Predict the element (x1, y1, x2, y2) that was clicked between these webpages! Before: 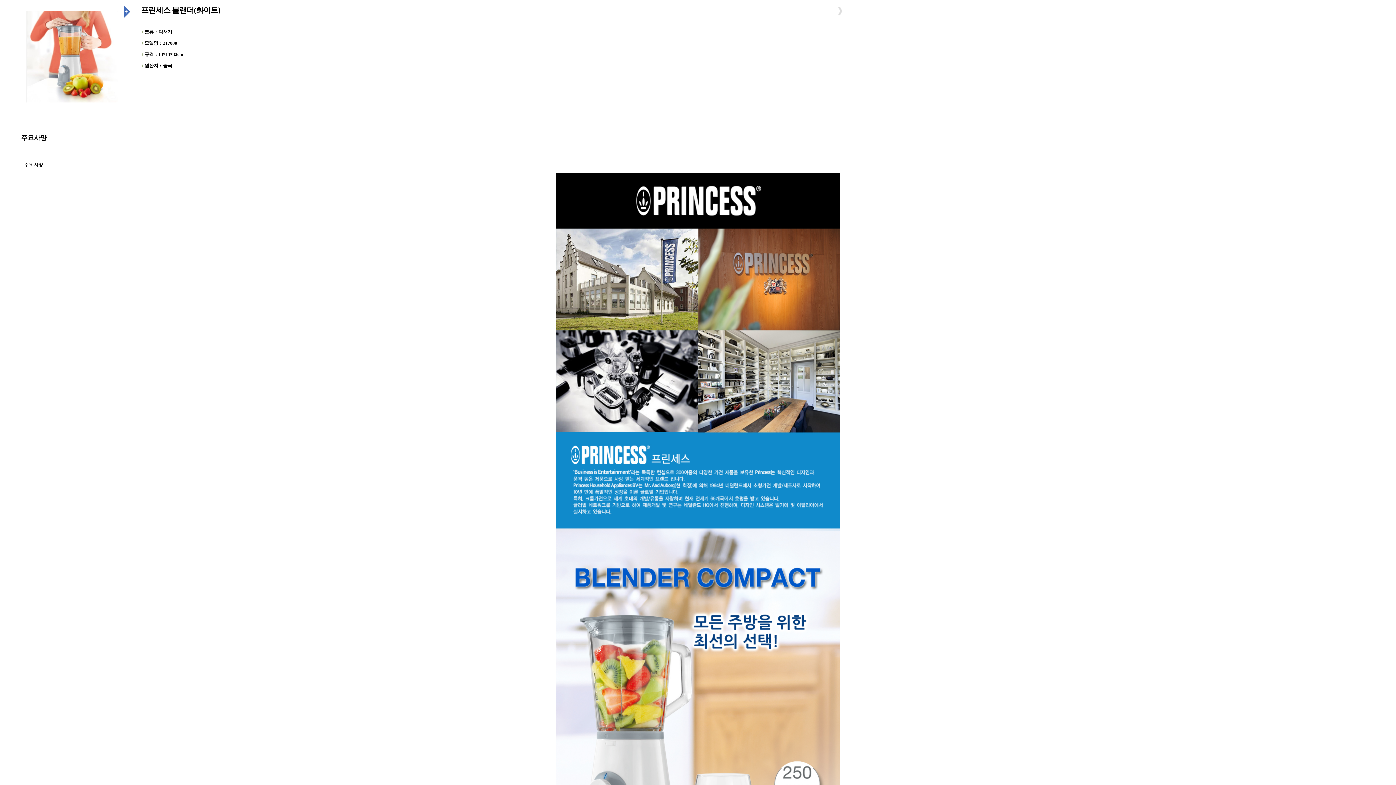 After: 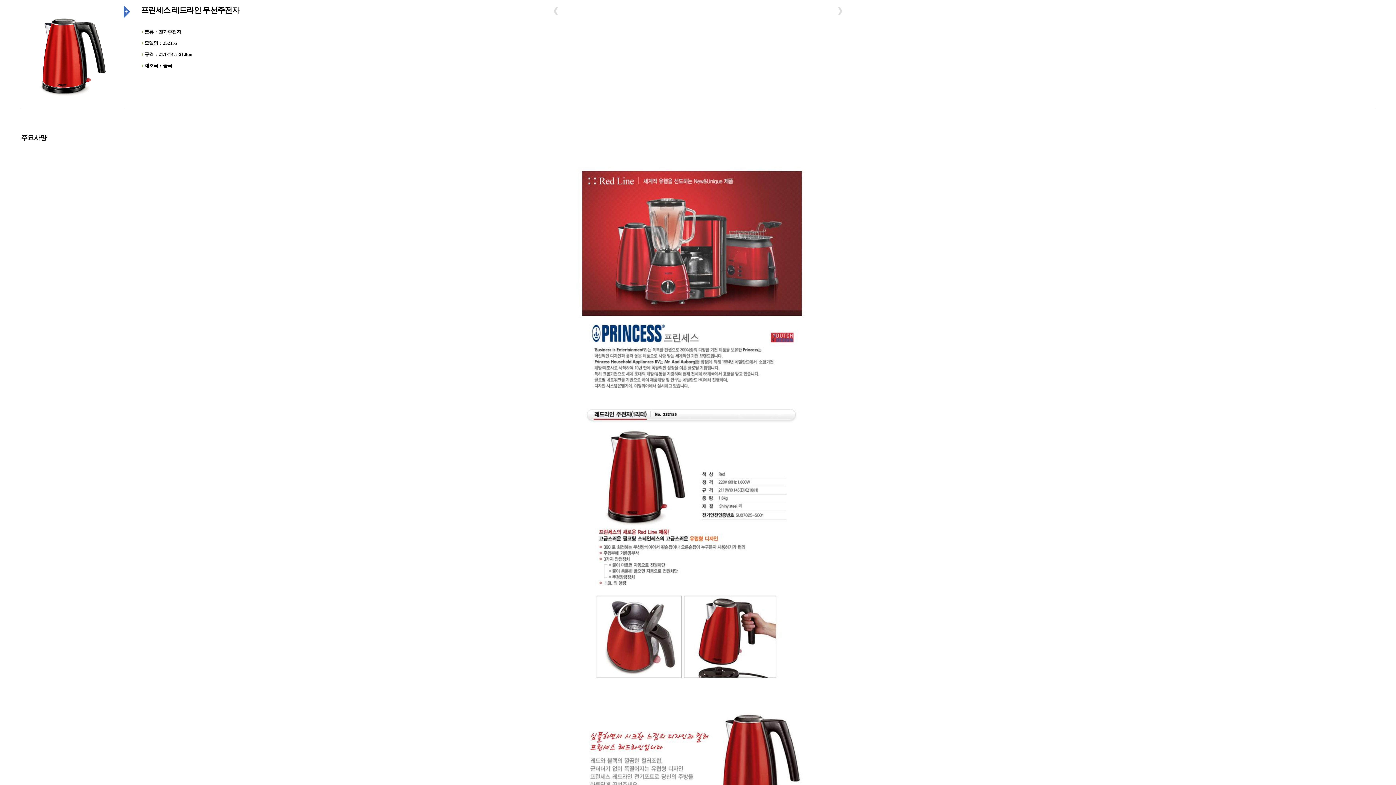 Action: bbox: (836, 12, 843, 17)